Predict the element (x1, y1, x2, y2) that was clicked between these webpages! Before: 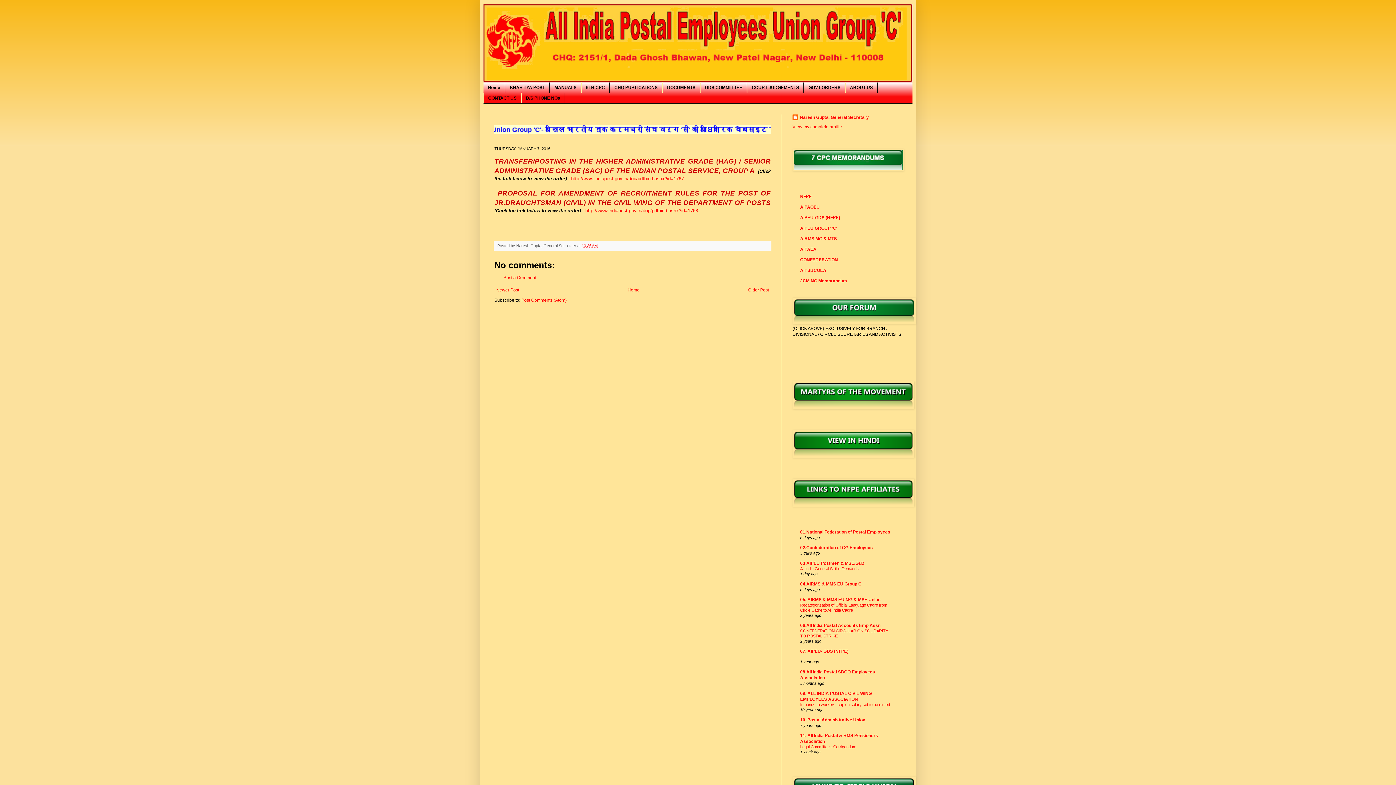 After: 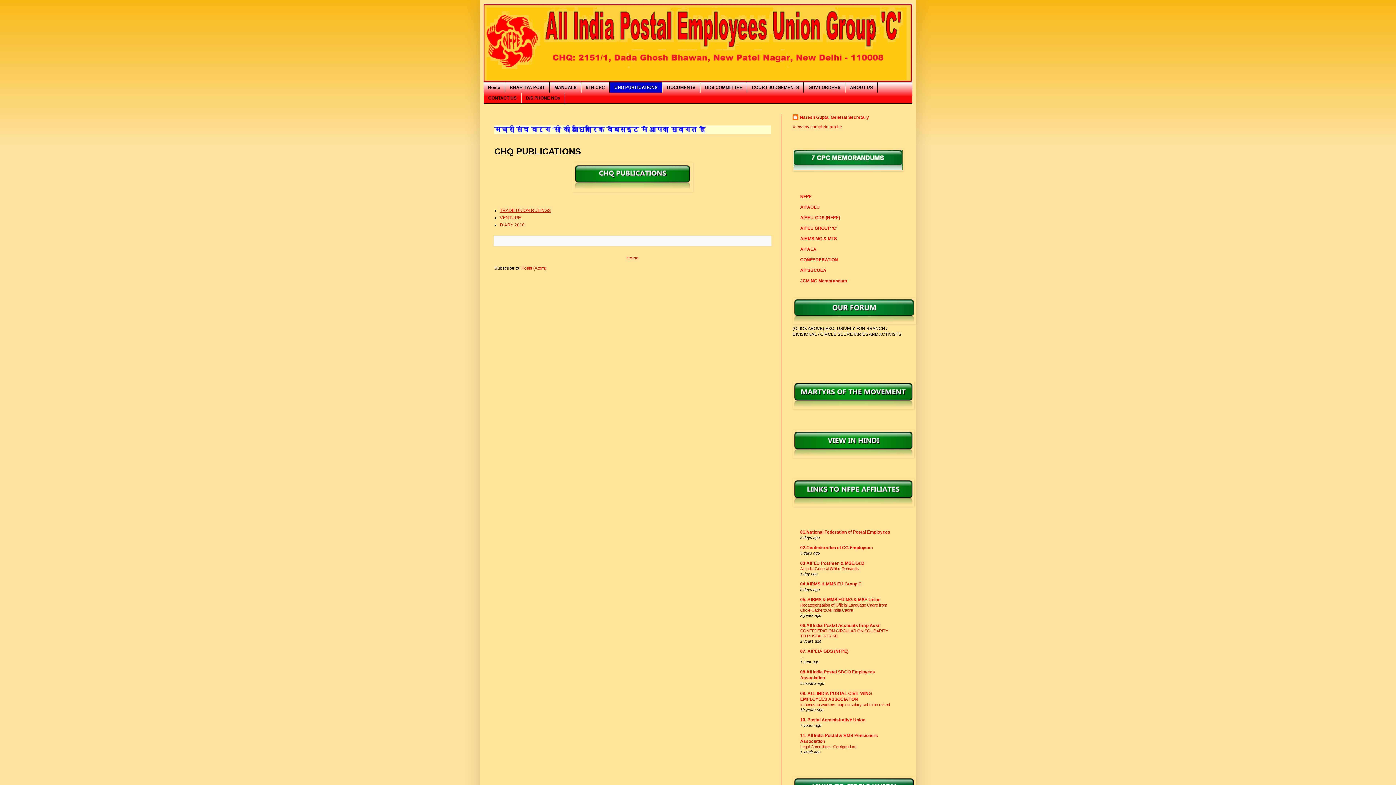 Action: label: CHQ PUBLICATIONS bbox: (609, 82, 662, 92)